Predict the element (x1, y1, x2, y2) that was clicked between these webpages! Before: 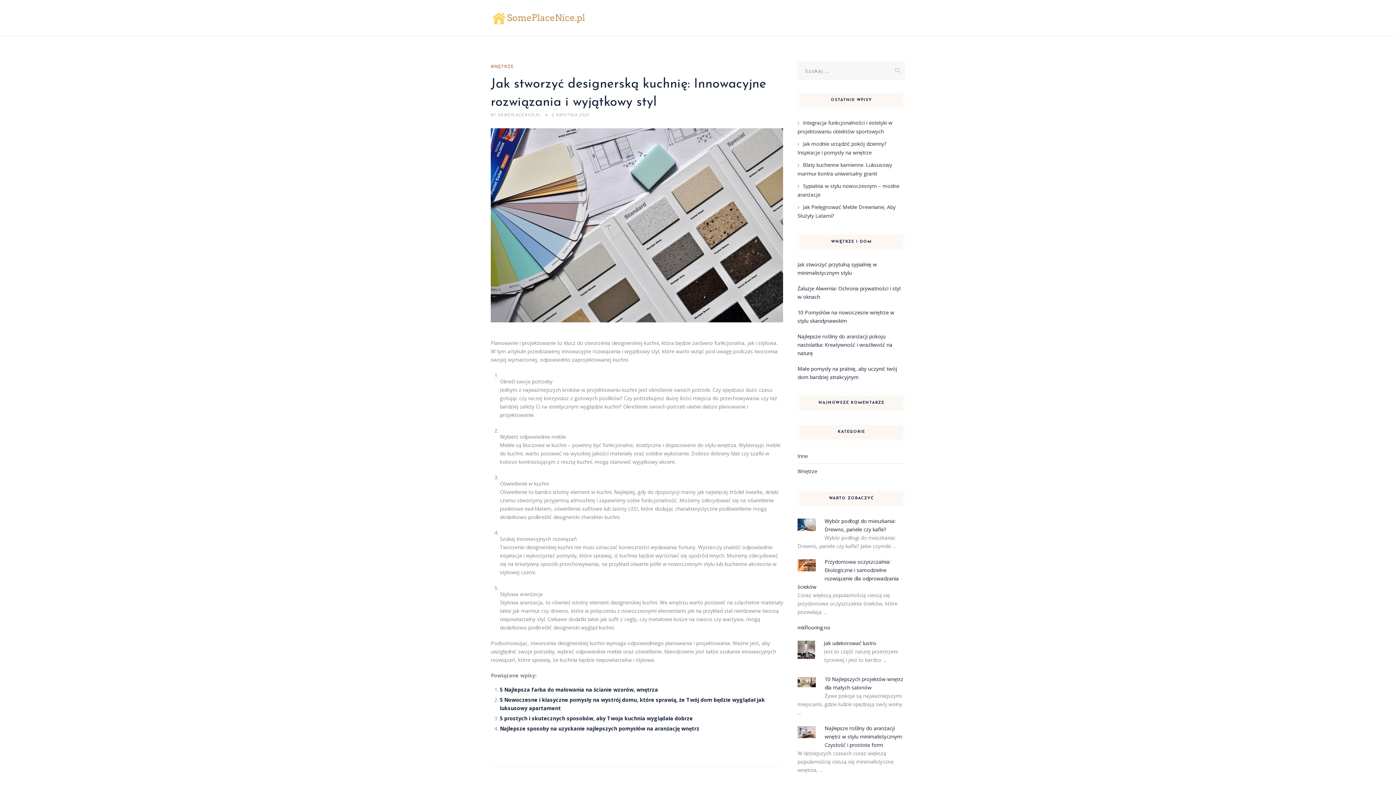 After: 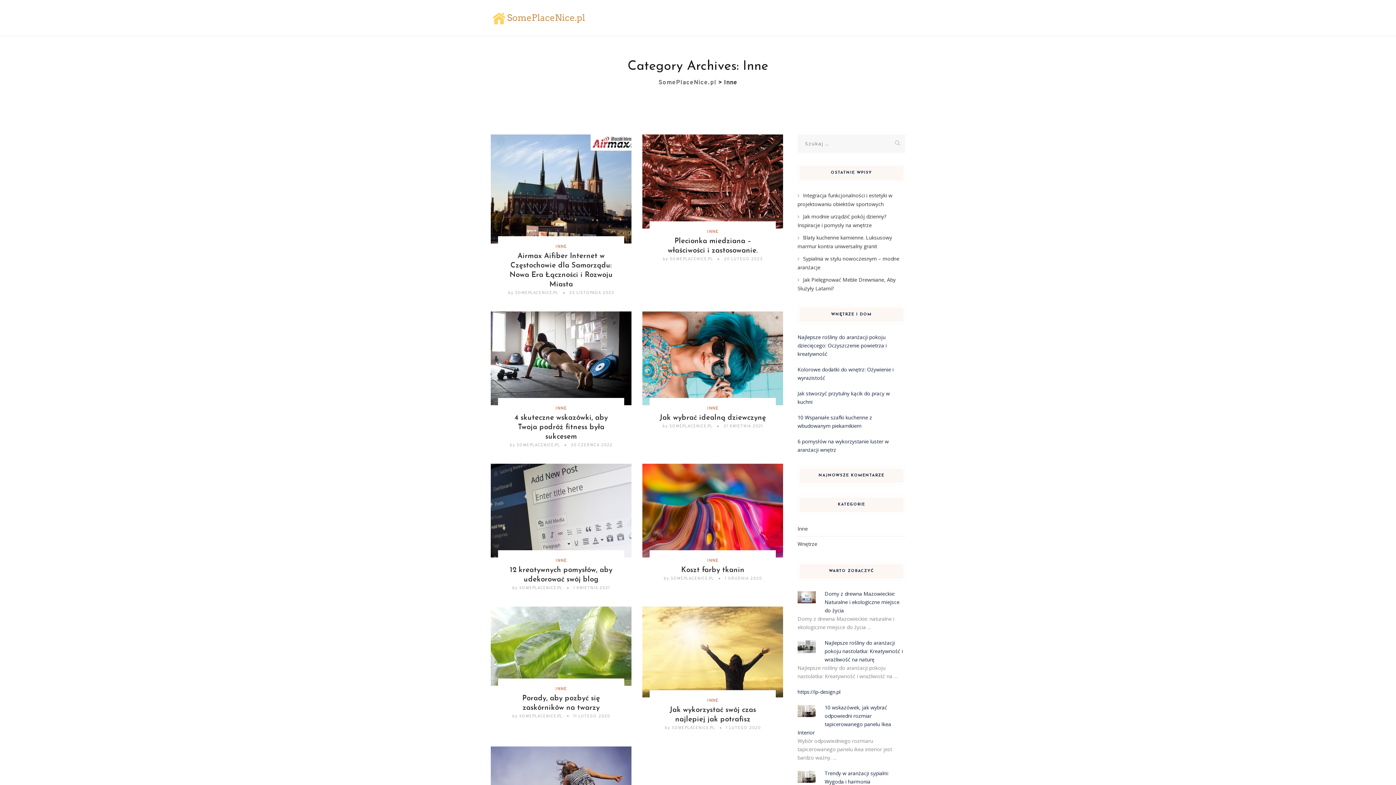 Action: bbox: (797, 452, 807, 459) label: Inne